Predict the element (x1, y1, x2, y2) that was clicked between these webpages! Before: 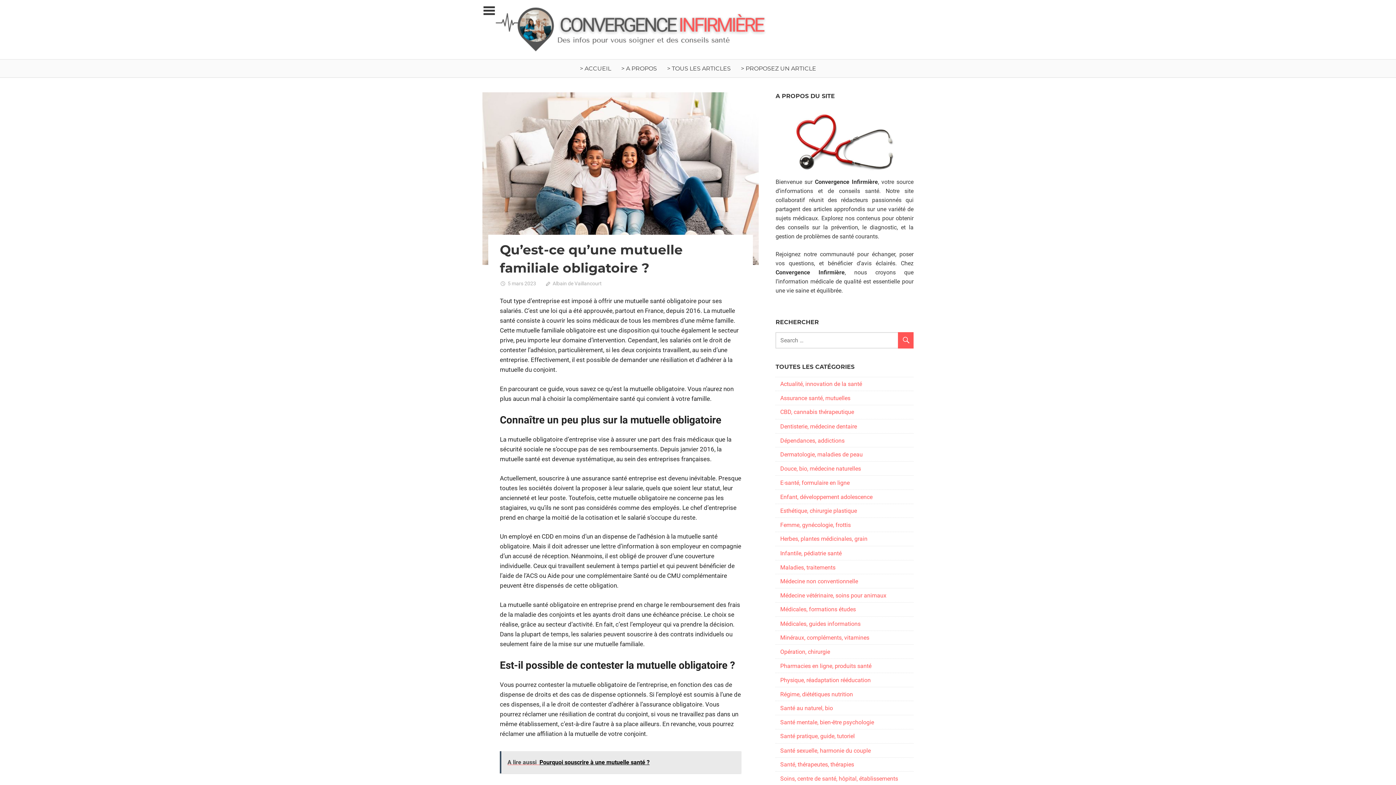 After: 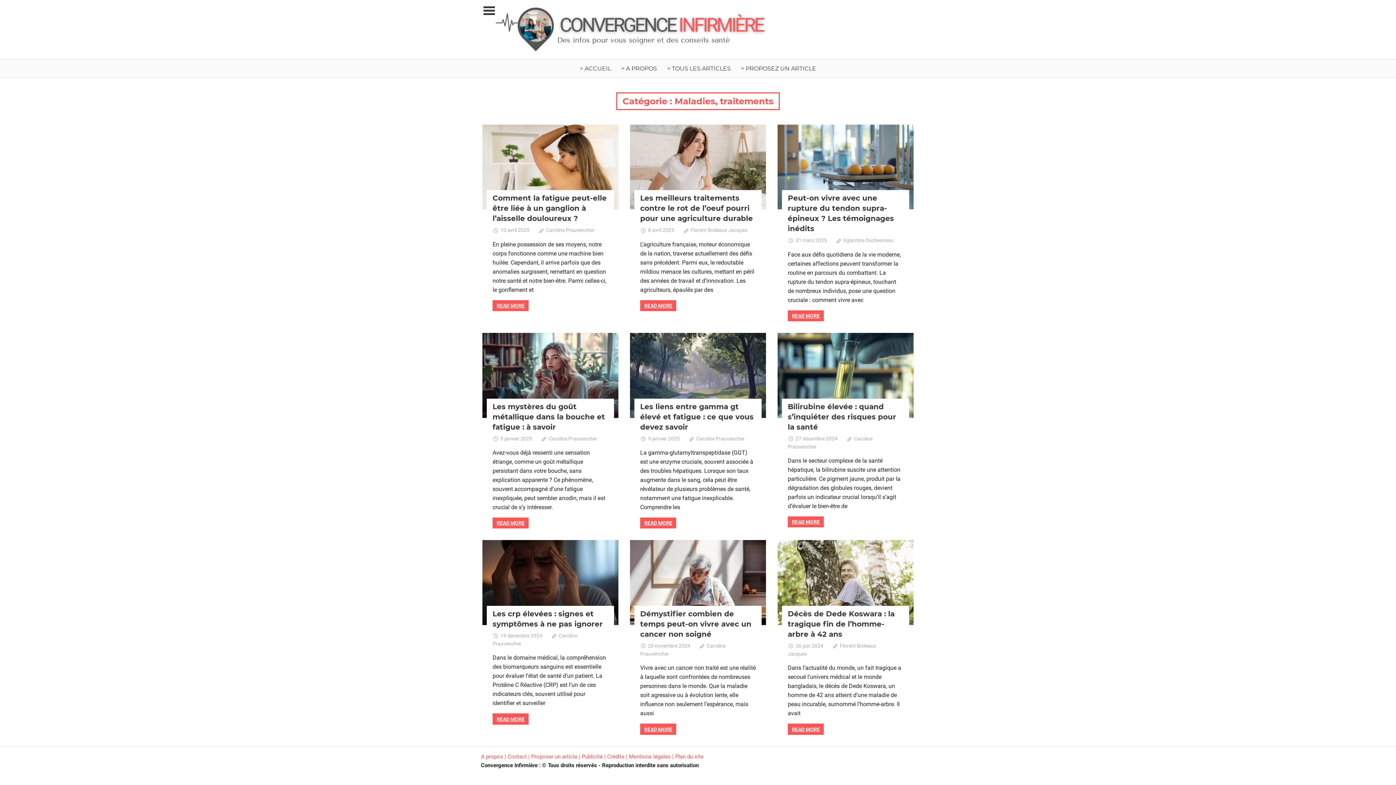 Action: label: Maladies, traitements bbox: (780, 564, 835, 570)